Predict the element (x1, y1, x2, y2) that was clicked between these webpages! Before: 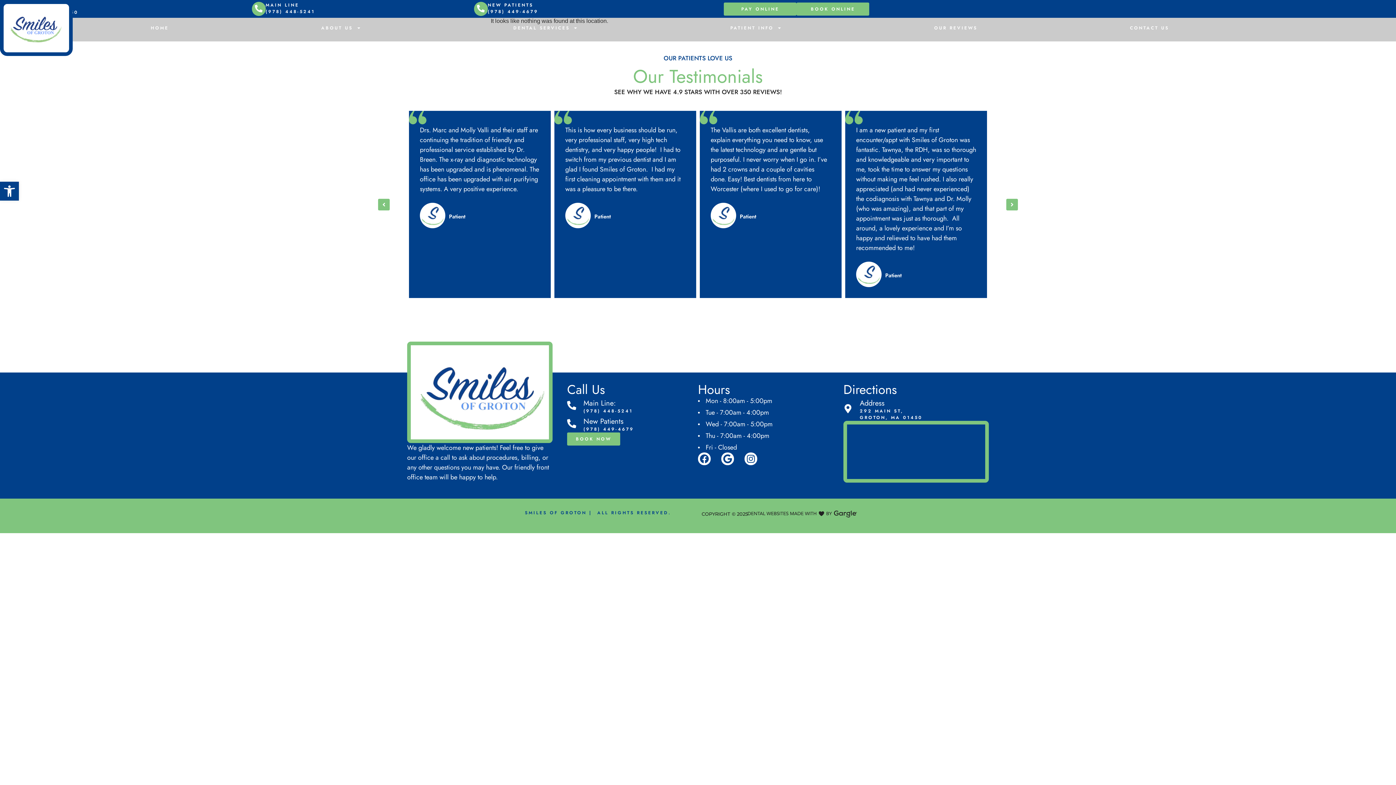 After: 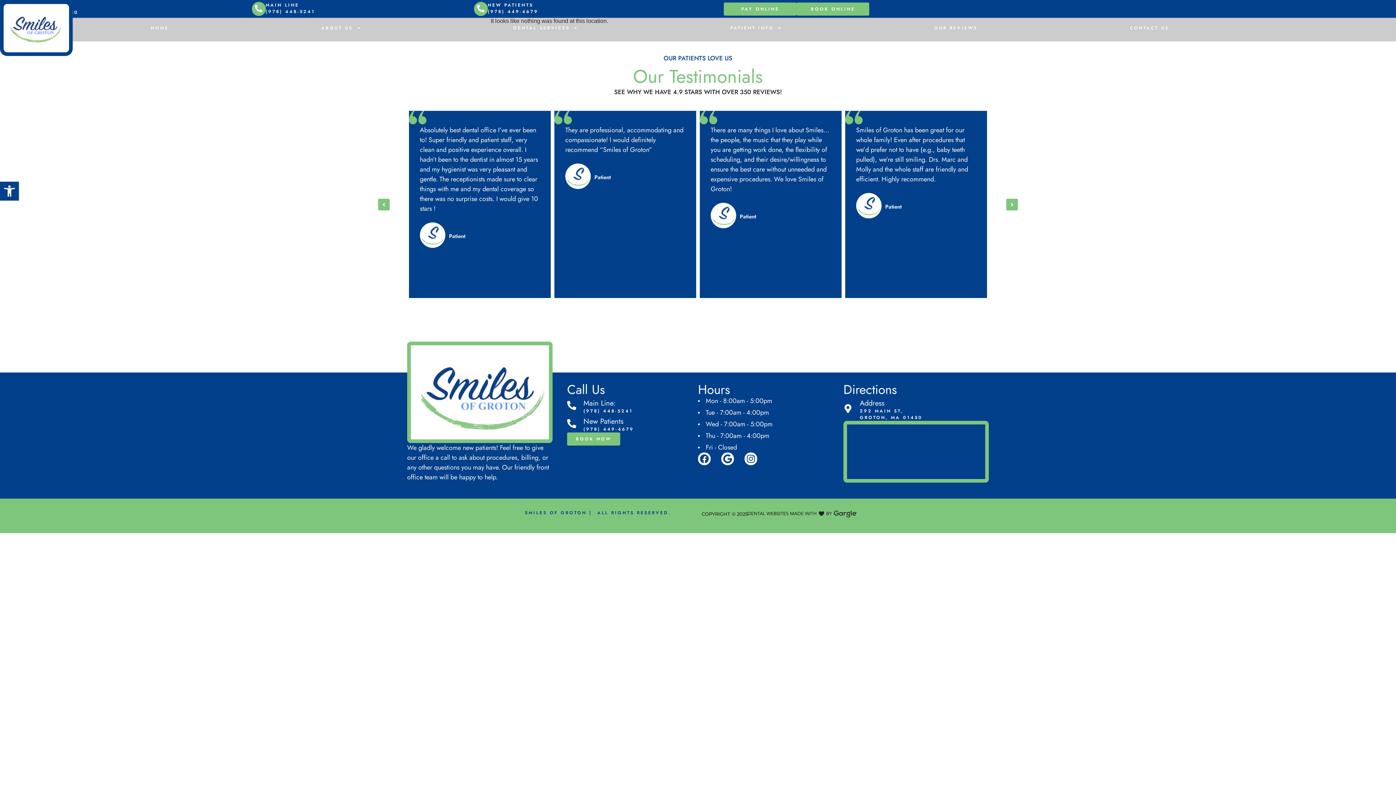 Action: bbox: (860, 398, 884, 408) label: Address